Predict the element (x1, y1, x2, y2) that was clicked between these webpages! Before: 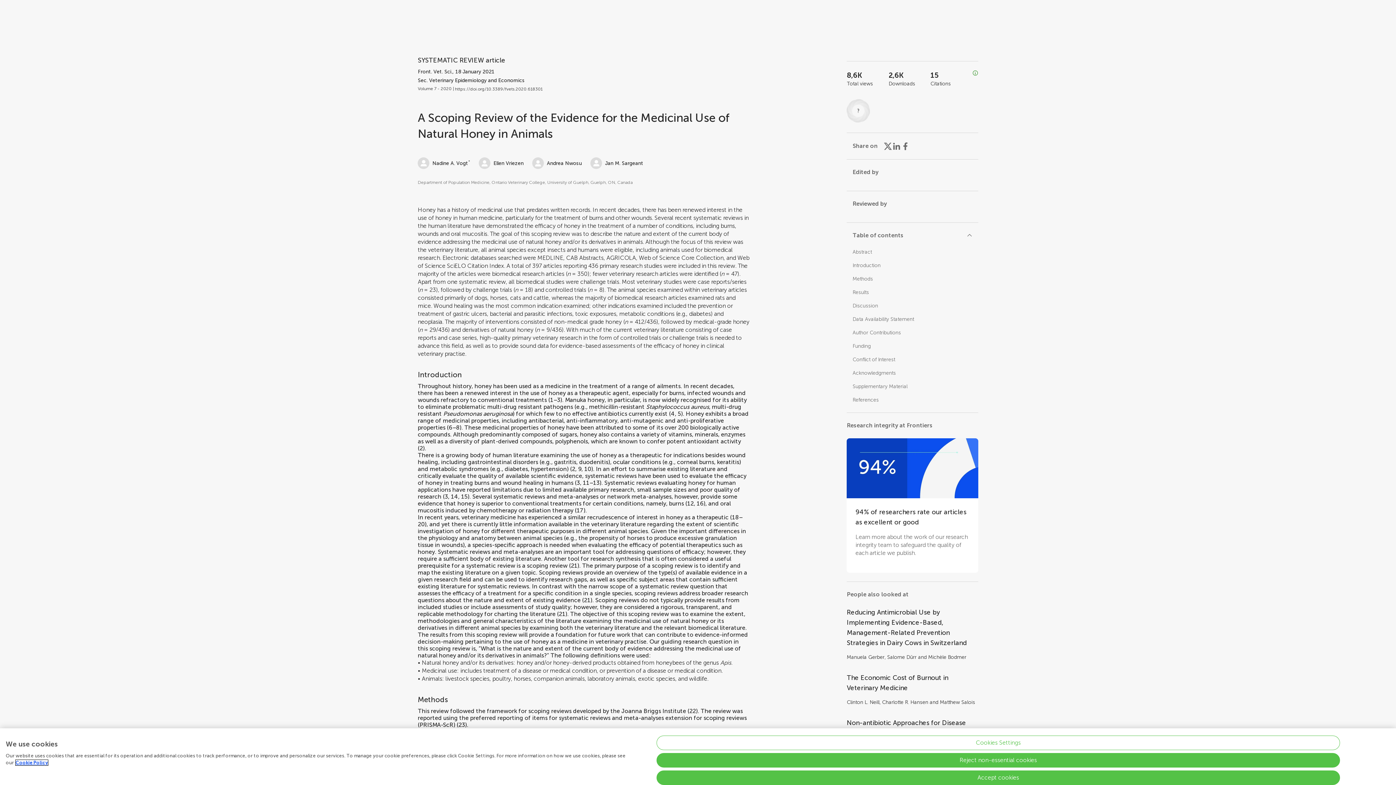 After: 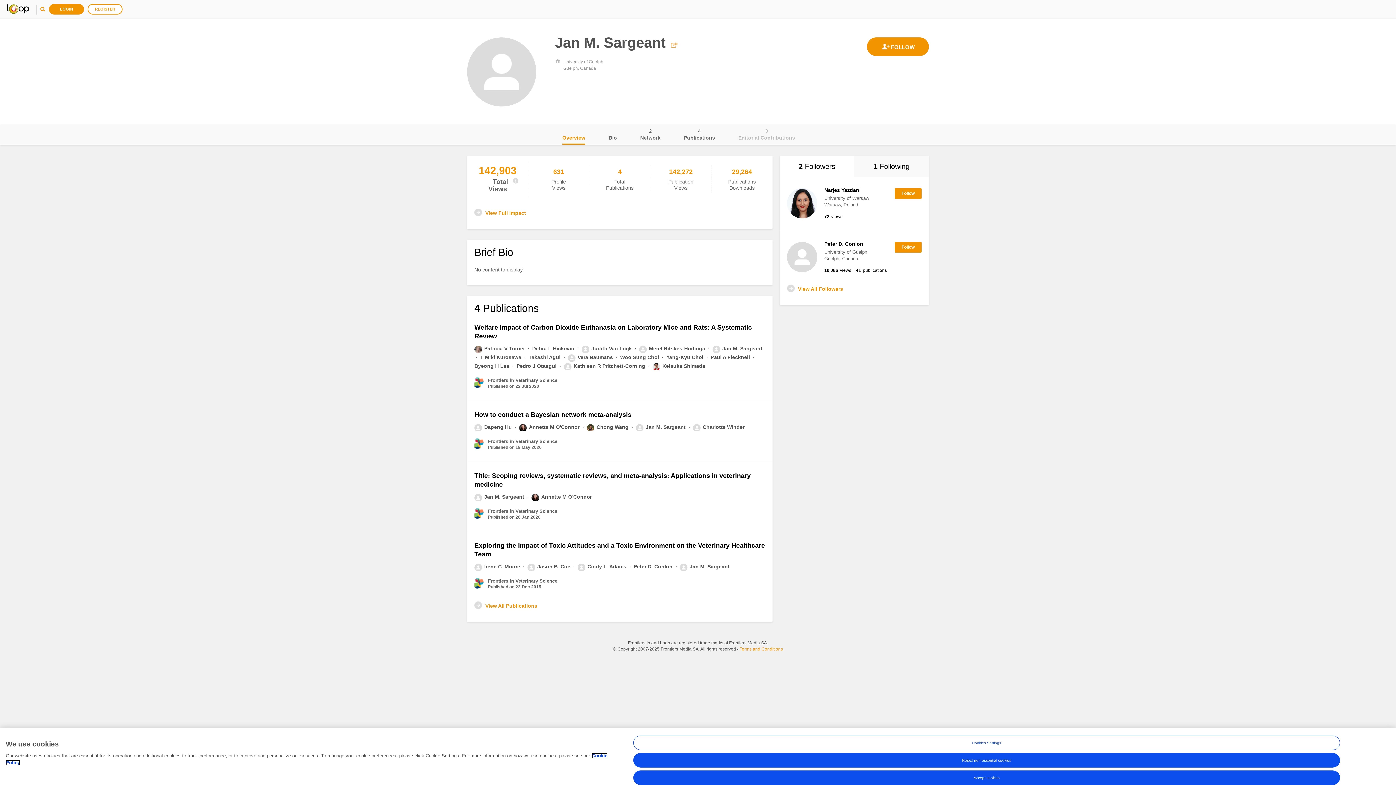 Action: bbox: (883, 754, 921, 761) label: Jan M. Sargeant